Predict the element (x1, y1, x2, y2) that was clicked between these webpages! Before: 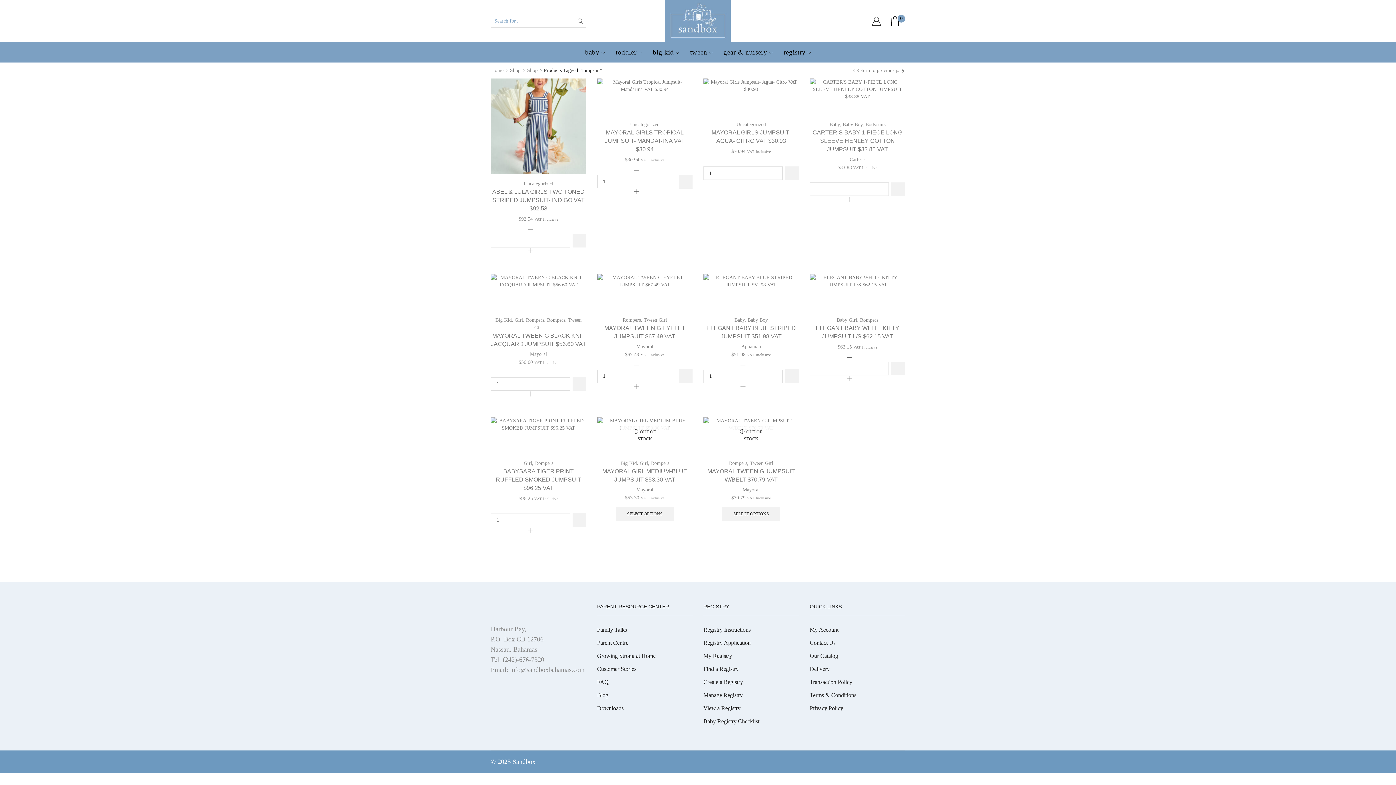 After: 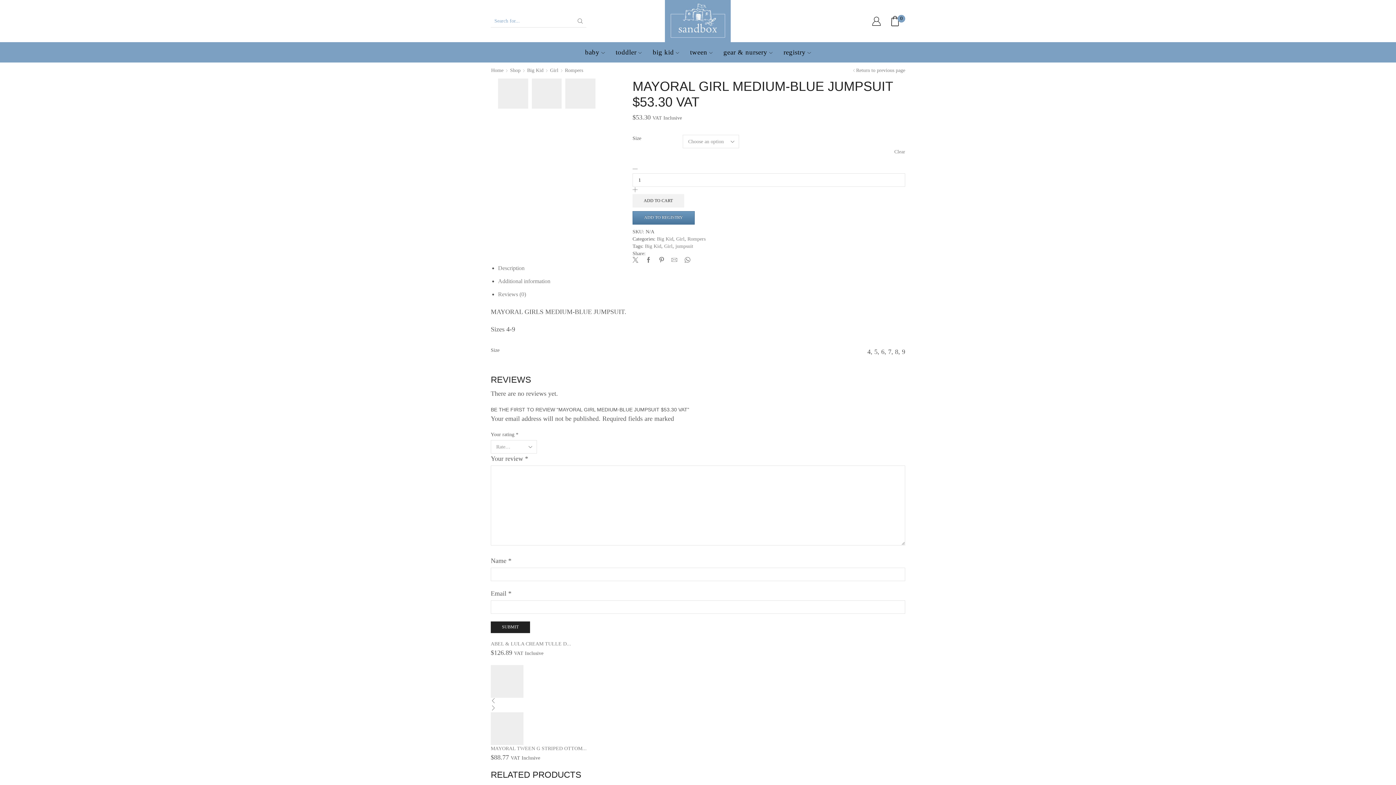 Action: label: Select options for “MAYORAL   GIRL MEDIUM-BLUE JUMPSUIT  $53.30 VAT” bbox: (615, 507, 674, 521)